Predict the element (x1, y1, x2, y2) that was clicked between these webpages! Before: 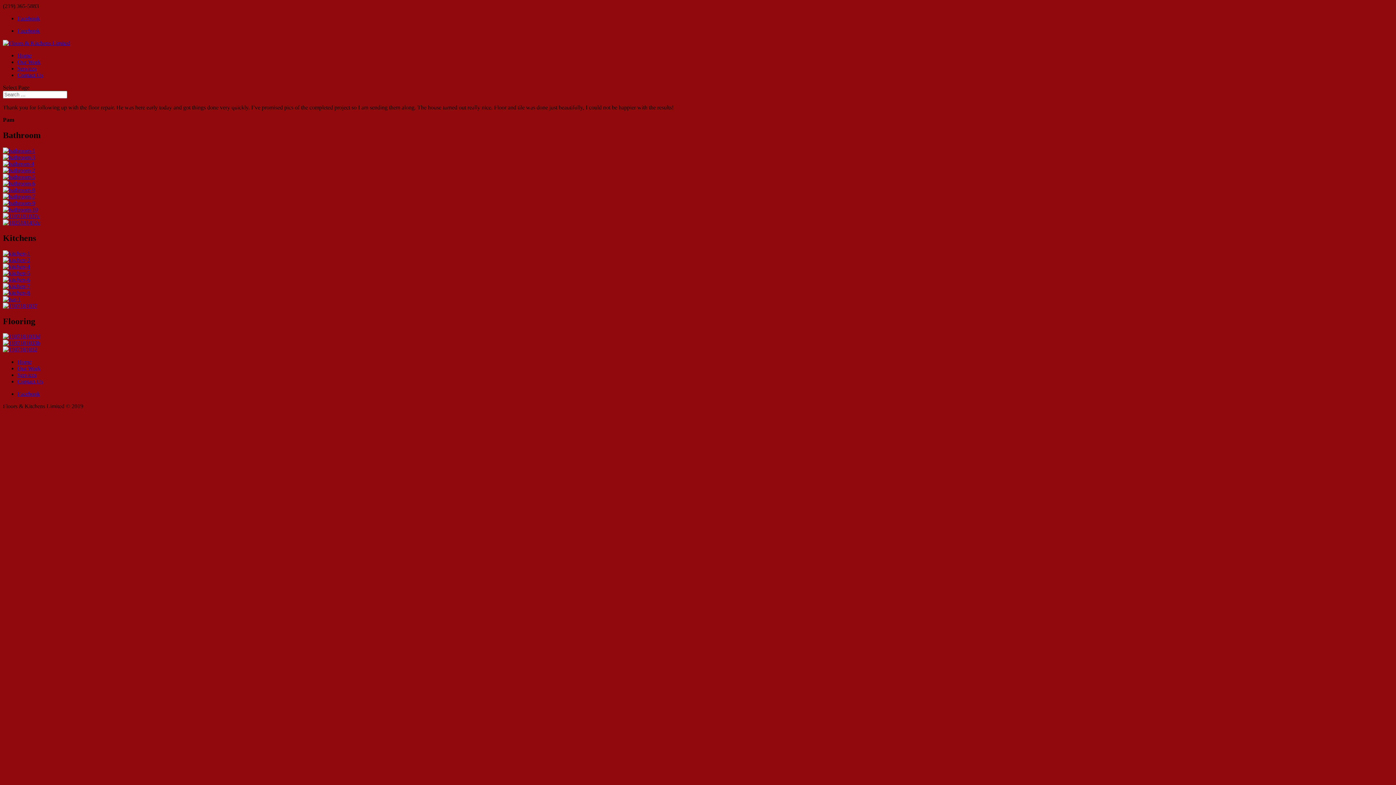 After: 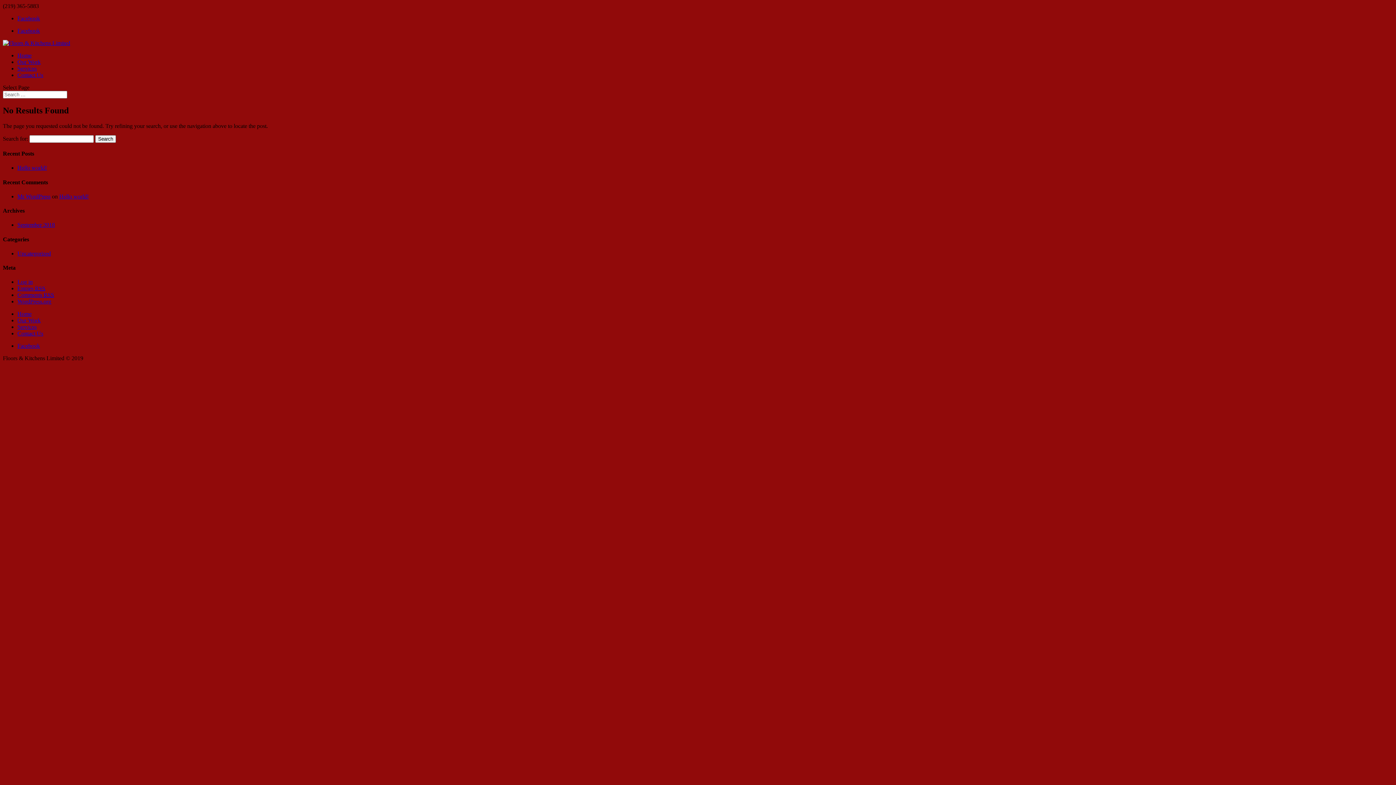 Action: bbox: (2, 346, 37, 352)